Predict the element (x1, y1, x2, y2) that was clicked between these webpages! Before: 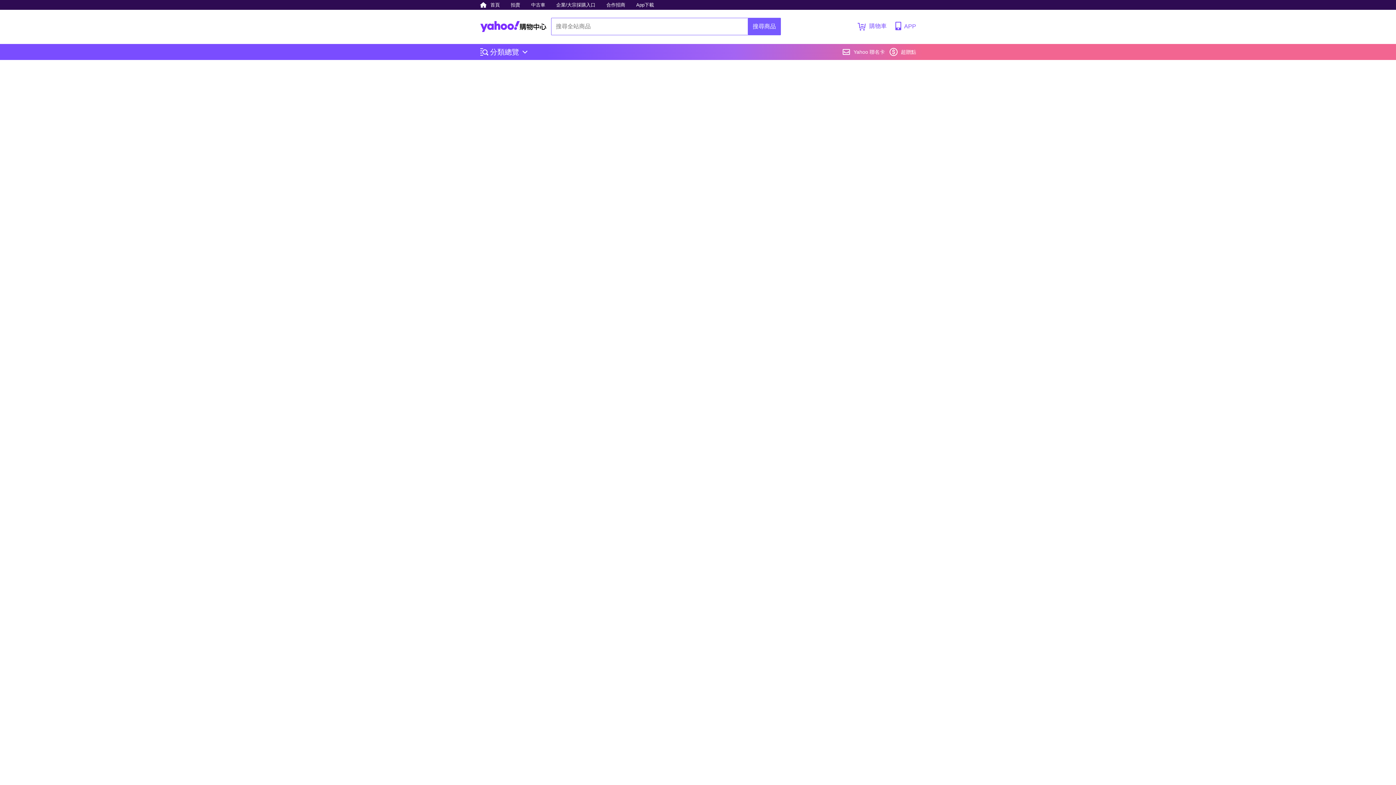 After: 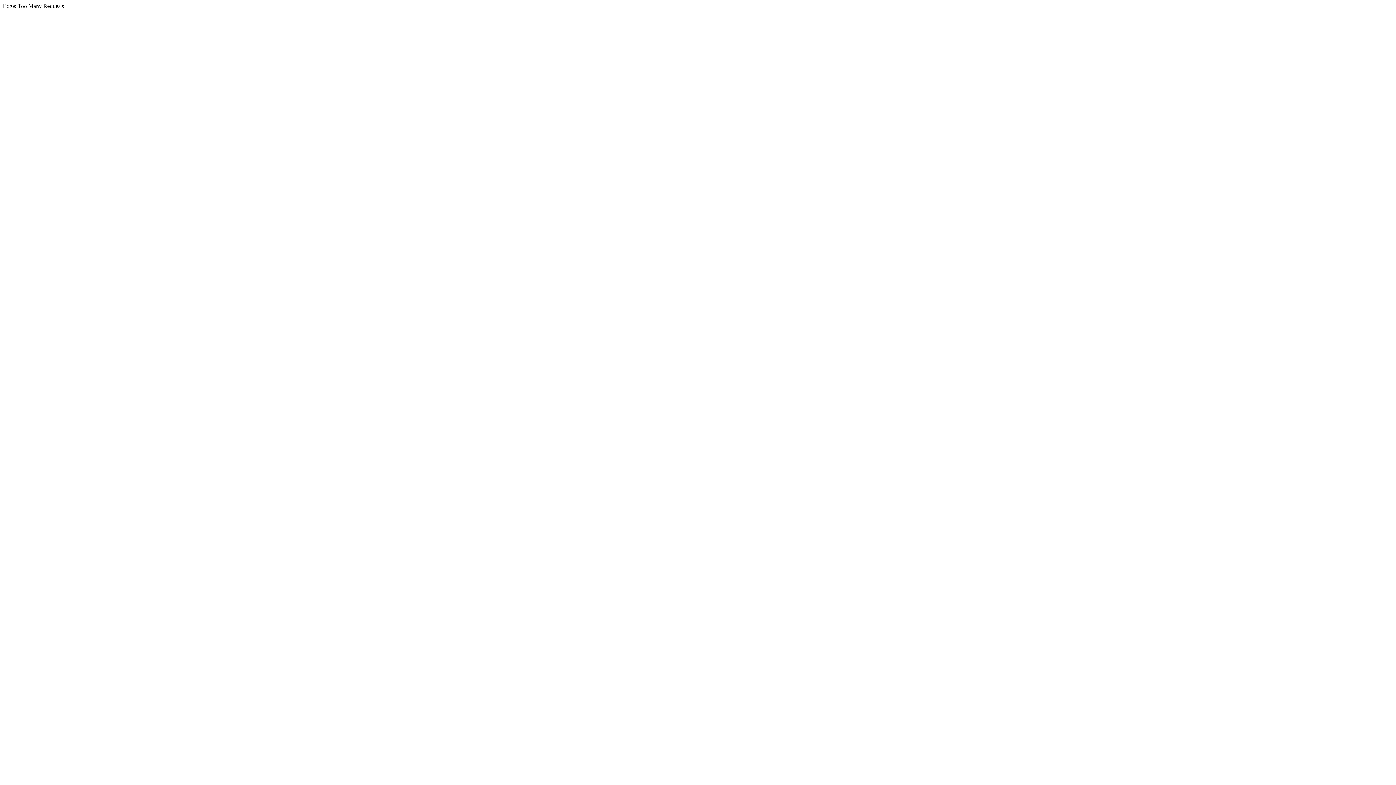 Action: label: 首頁 bbox: (480, 0, 503, 9)